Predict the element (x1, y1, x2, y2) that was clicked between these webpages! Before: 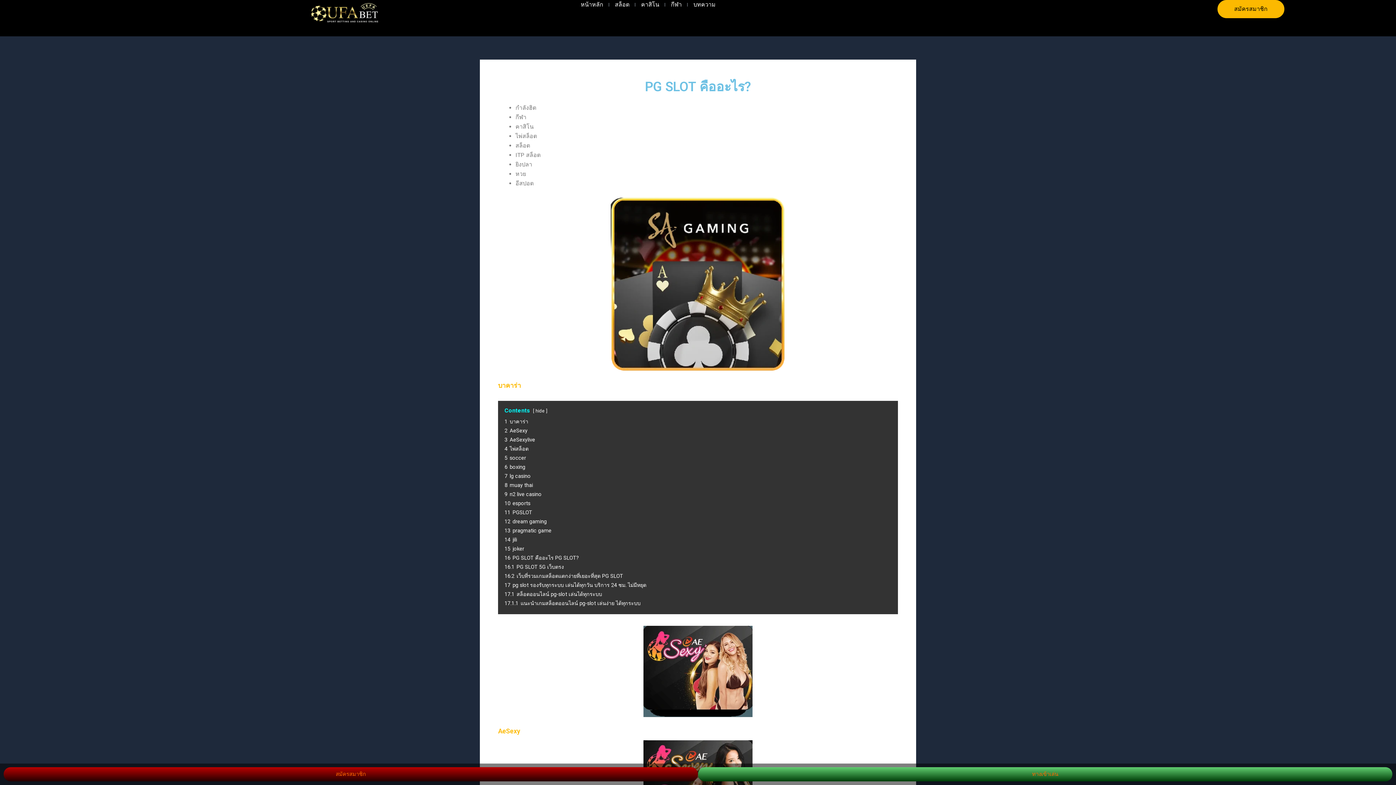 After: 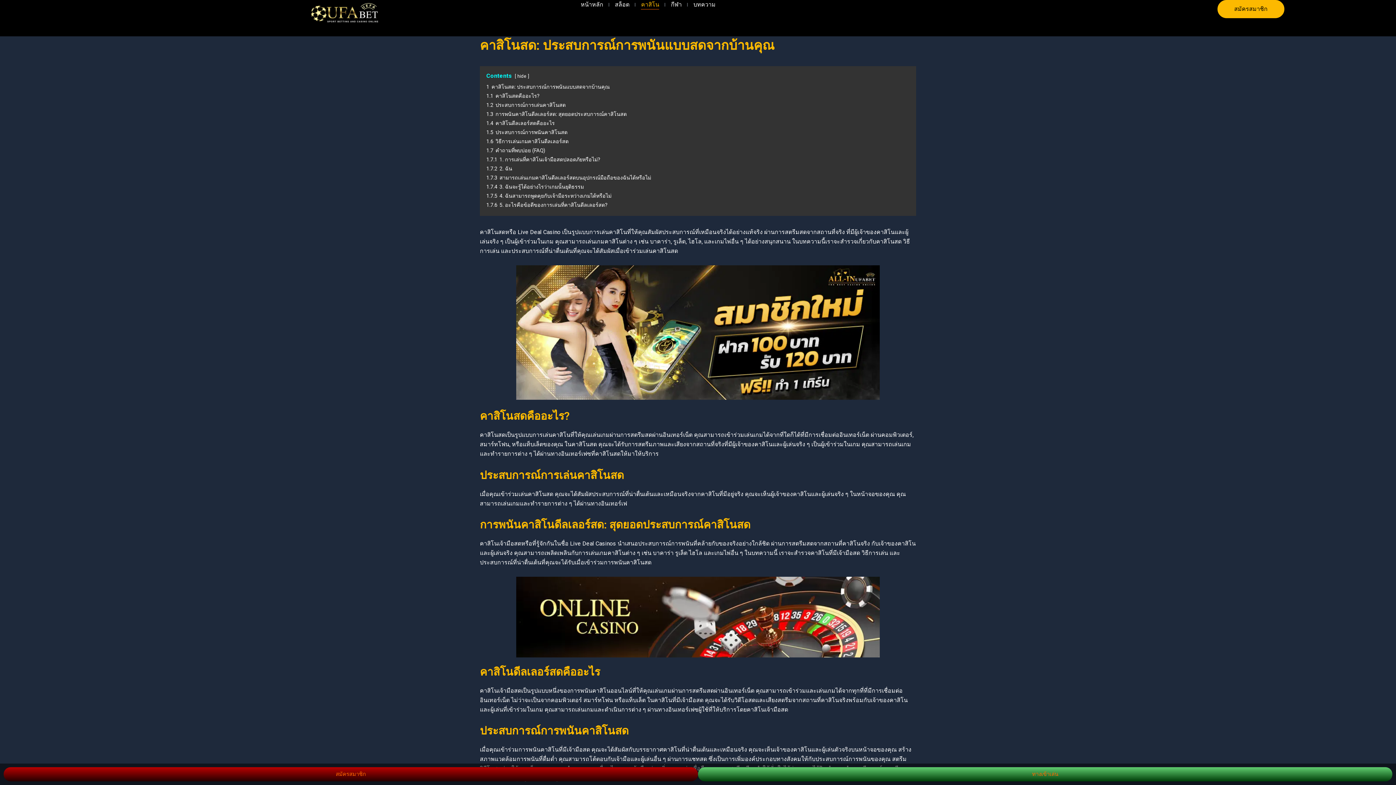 Action: bbox: (641, 0, 659, 9) label: คาสิโน